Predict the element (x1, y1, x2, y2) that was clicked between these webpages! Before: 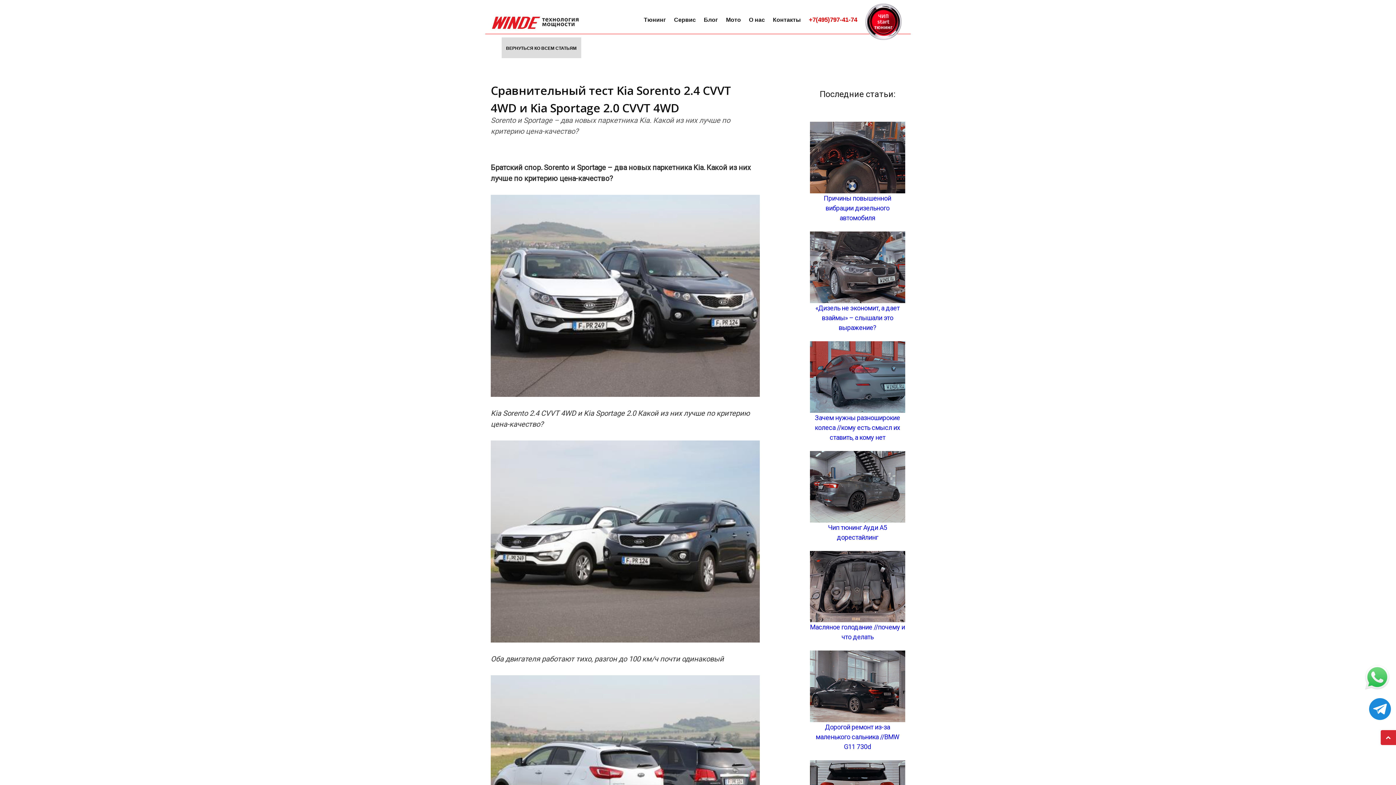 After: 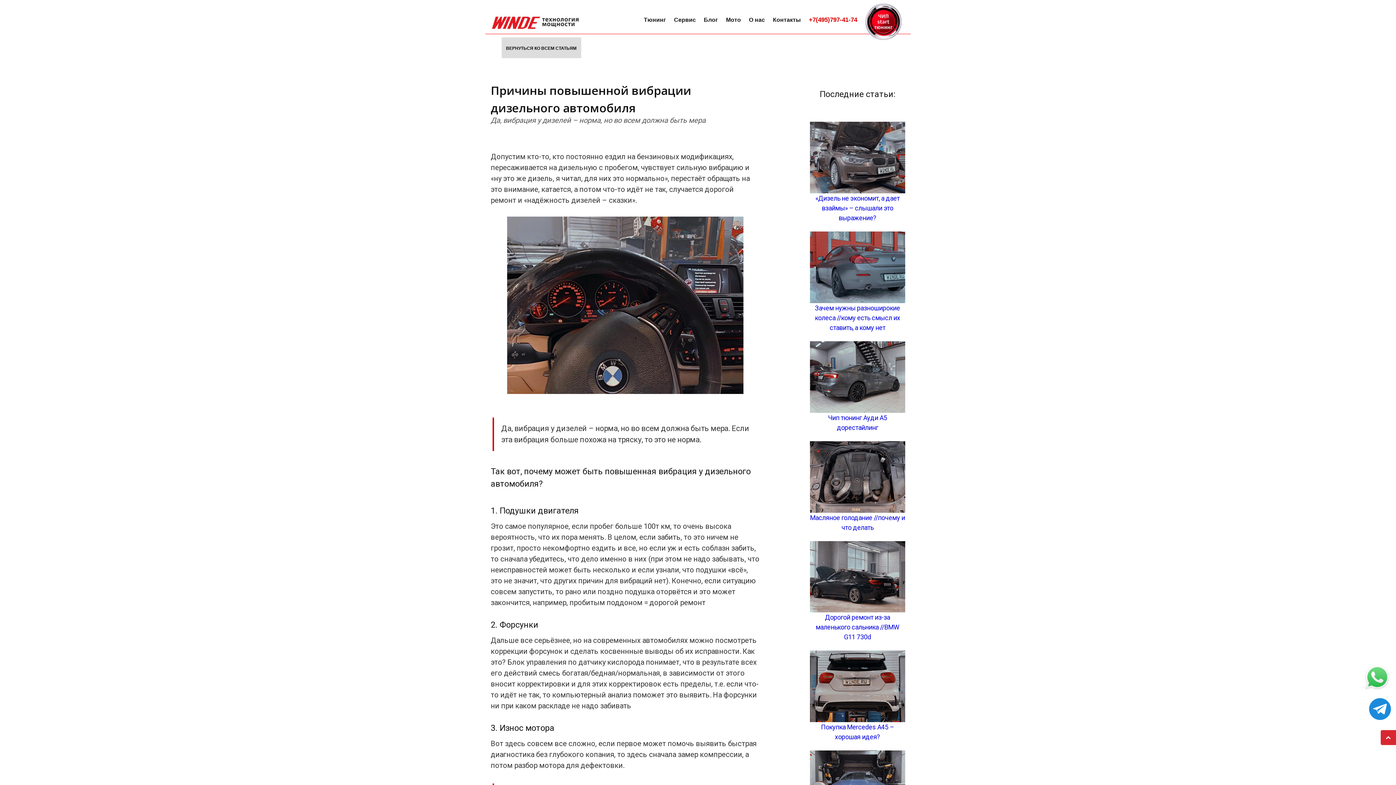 Action: bbox: (810, 153, 905, 221) label:  Причины повышенной вибрации дизельного автомобиля